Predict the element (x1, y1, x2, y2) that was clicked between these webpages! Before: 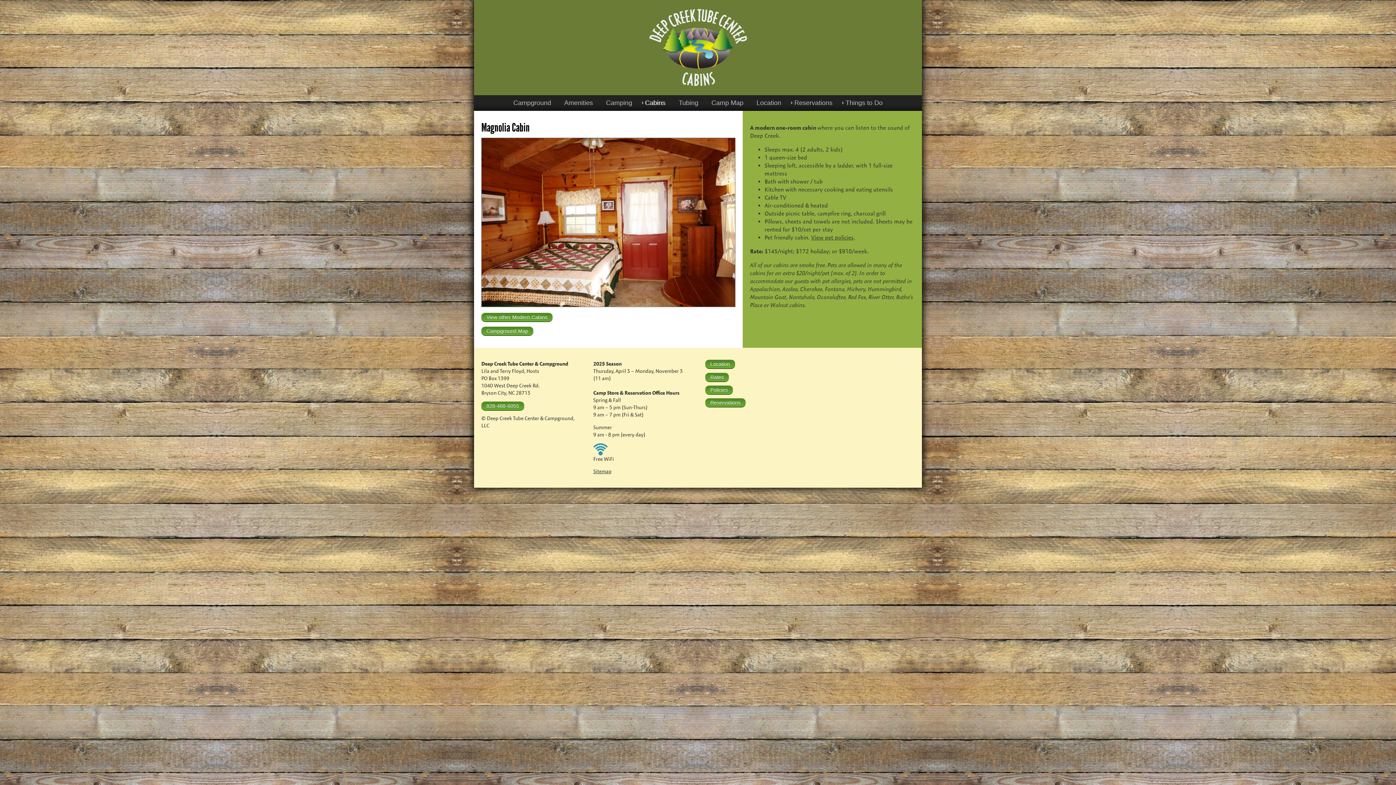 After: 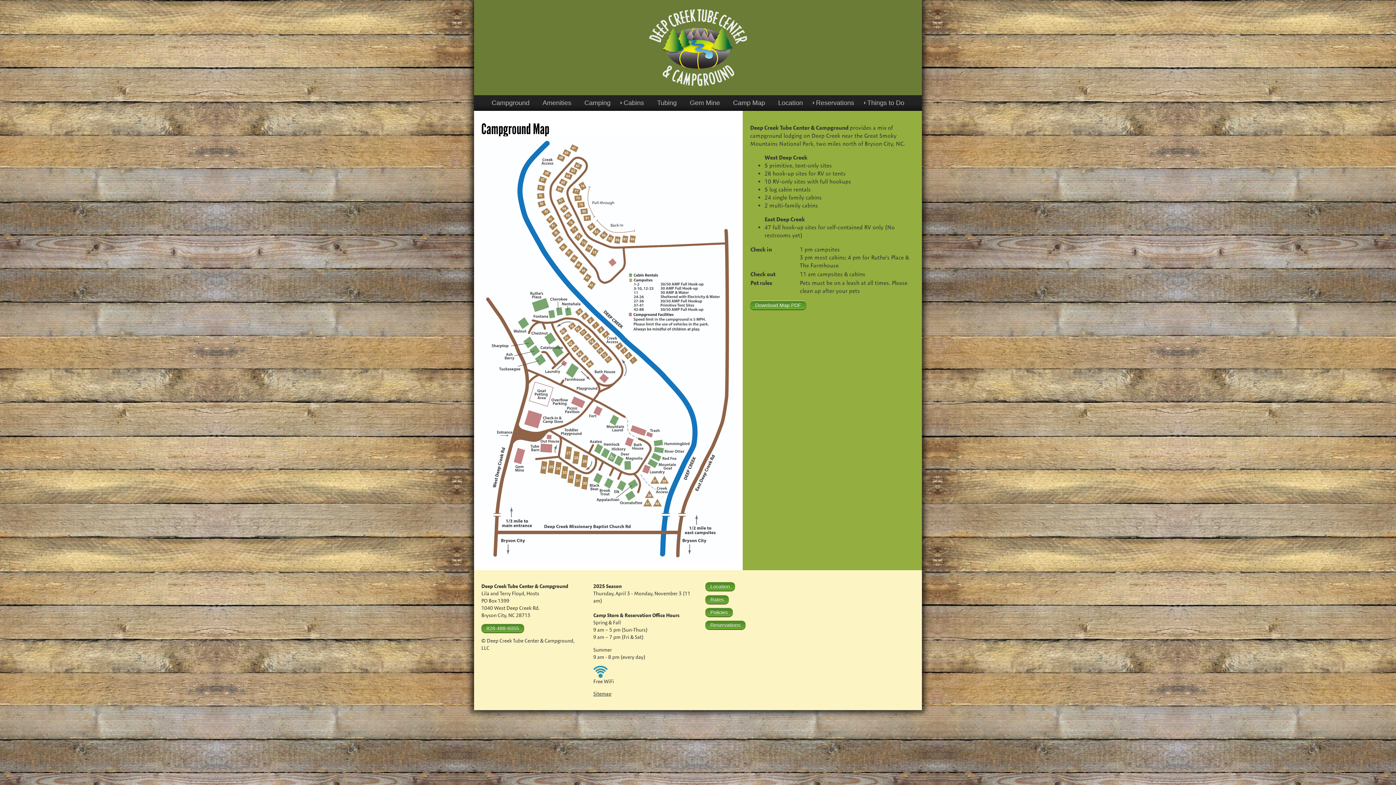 Action: bbox: (481, 326, 533, 335) label: Campground Map